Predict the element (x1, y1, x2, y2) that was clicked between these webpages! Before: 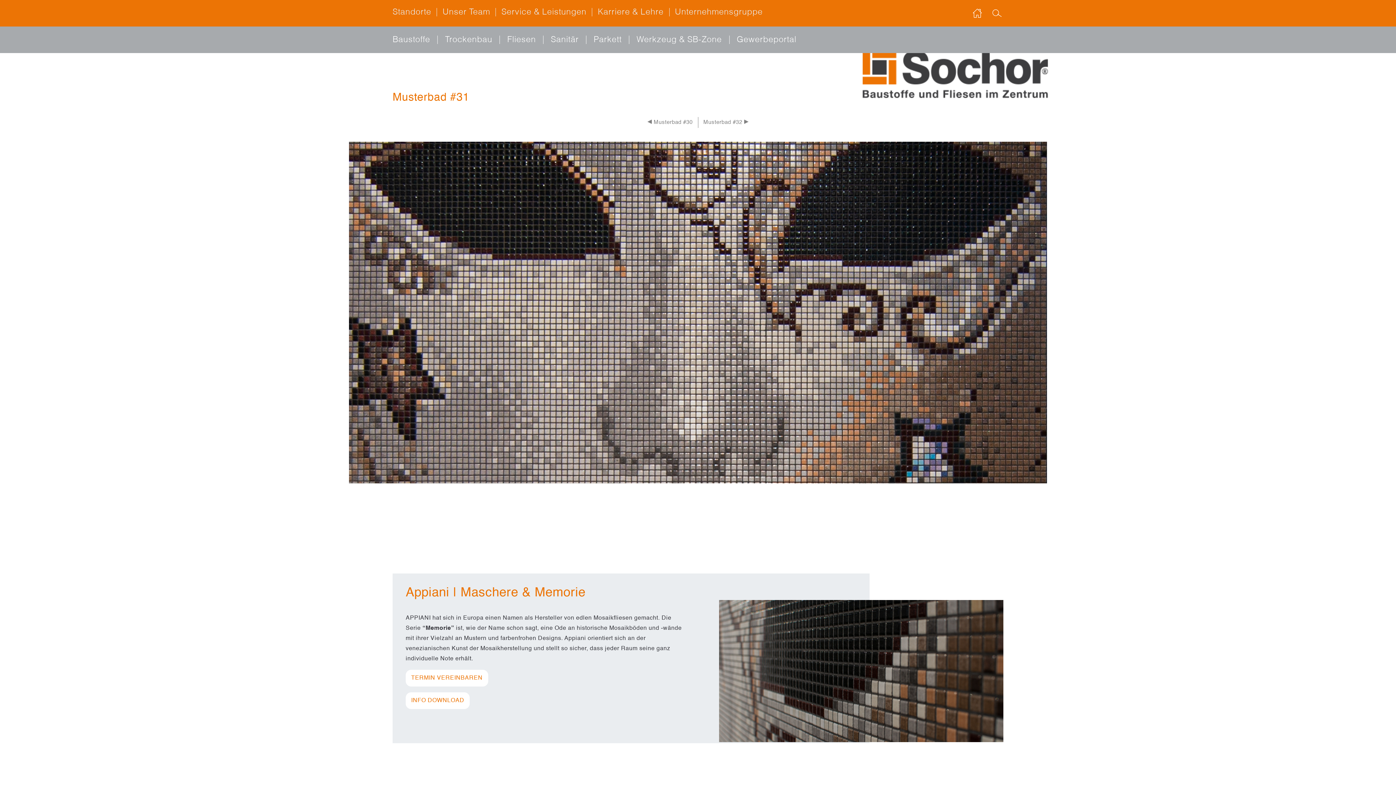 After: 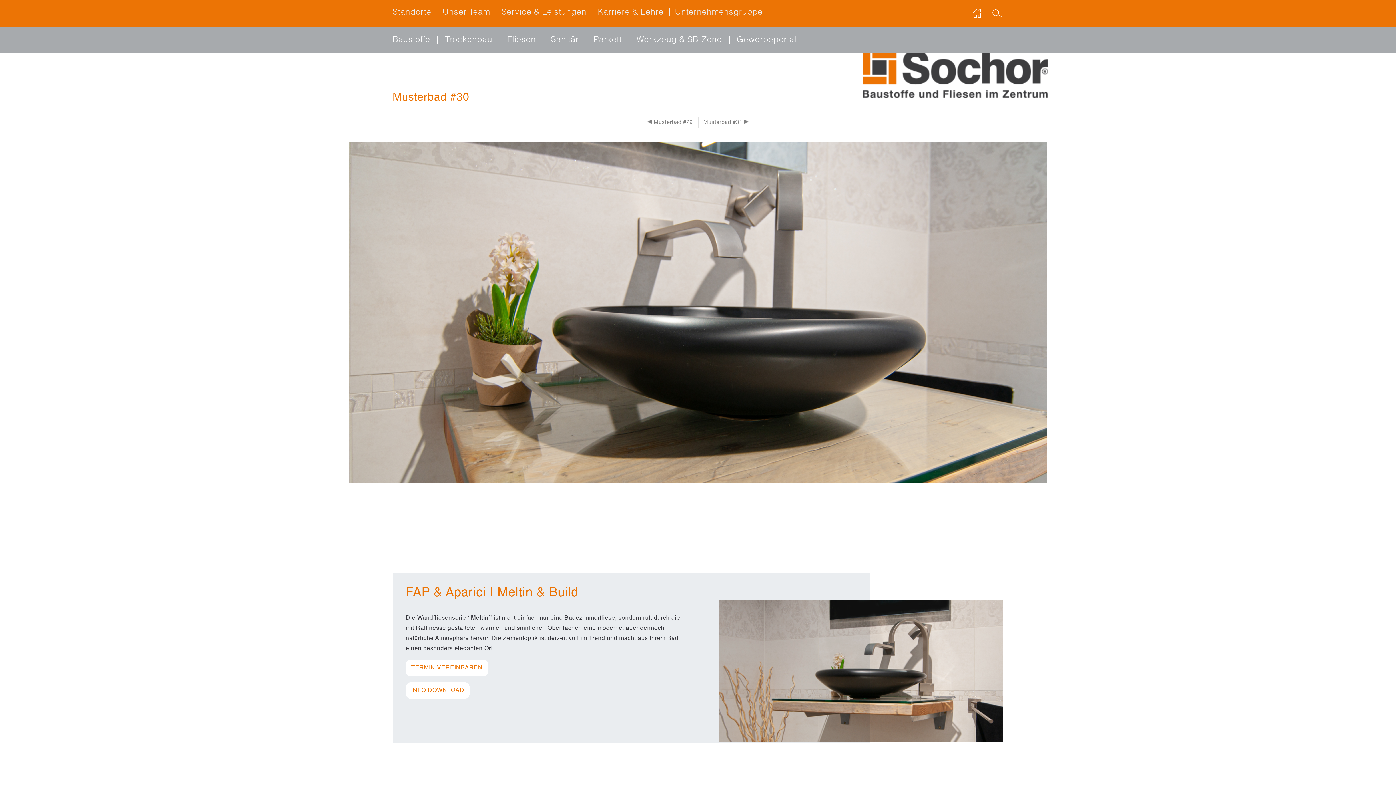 Action: bbox: (647, 119, 692, 125) label:  Musterbad #30